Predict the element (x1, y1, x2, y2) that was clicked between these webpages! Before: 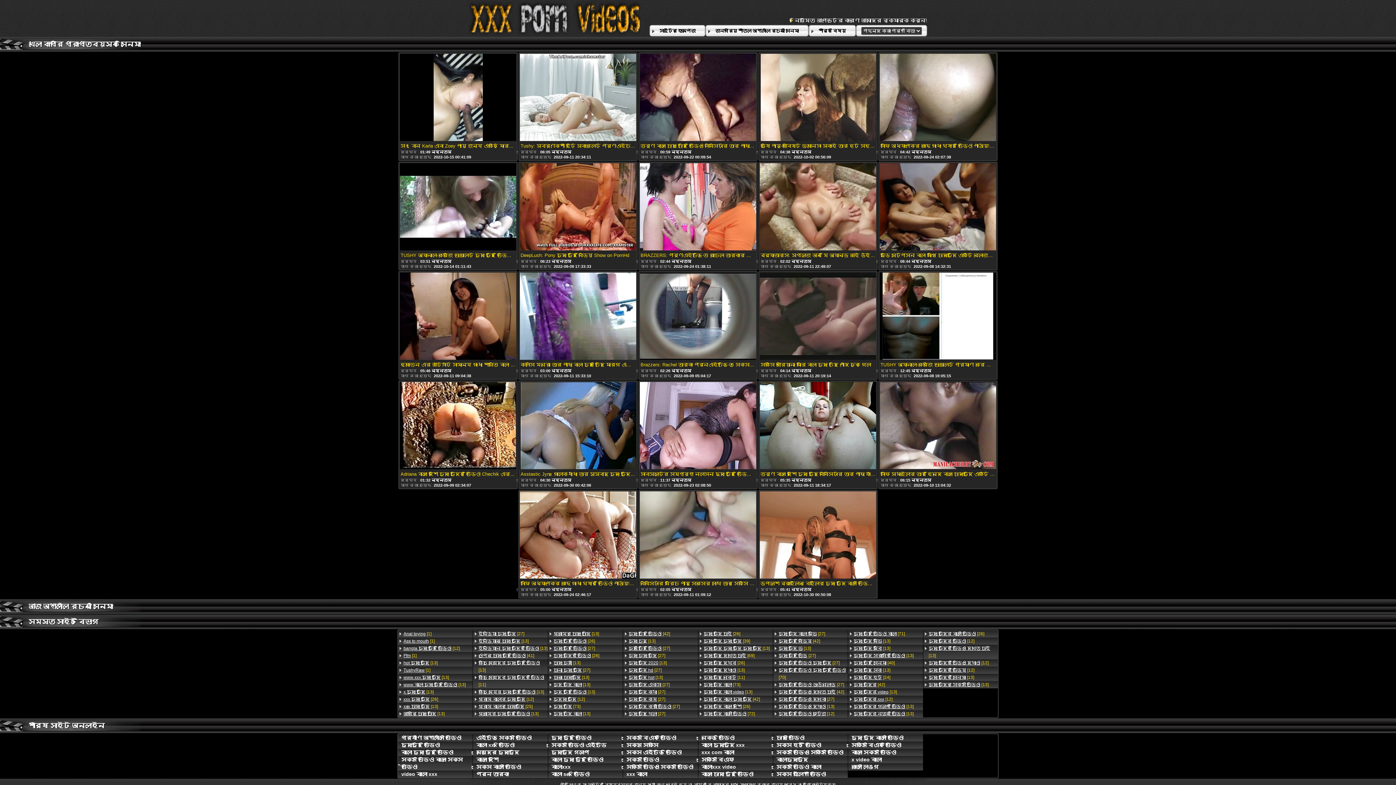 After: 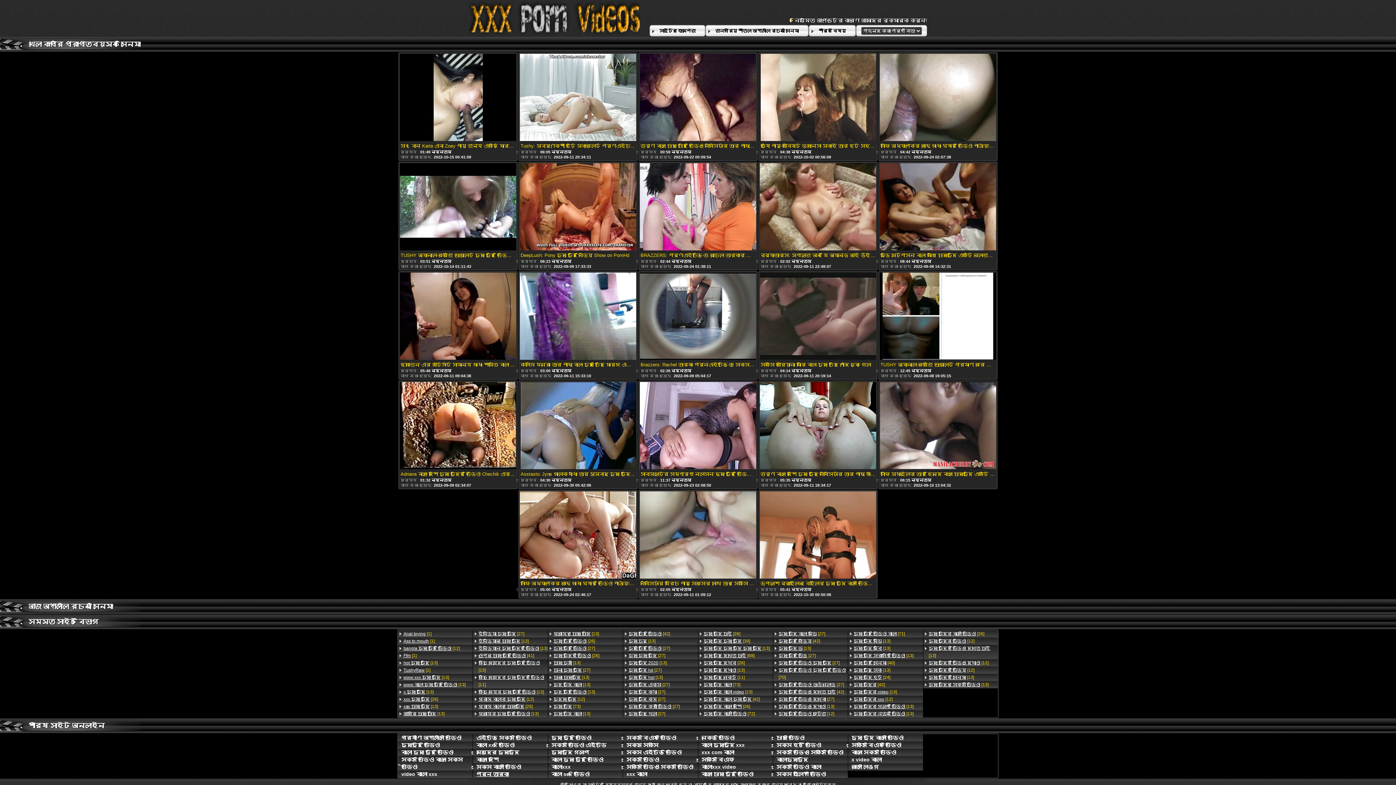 Action: label: পর্ন তারকা bbox: (473, 770, 547, 778)